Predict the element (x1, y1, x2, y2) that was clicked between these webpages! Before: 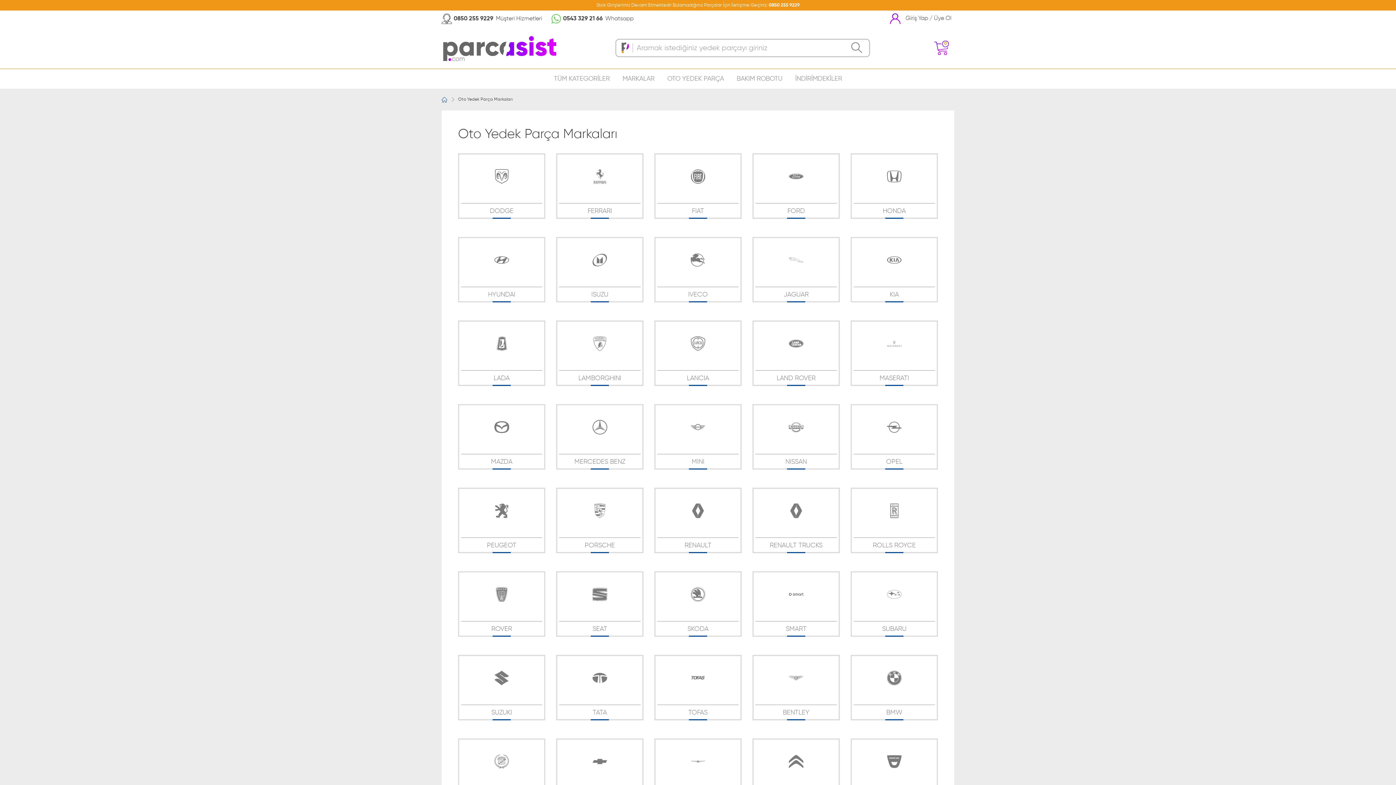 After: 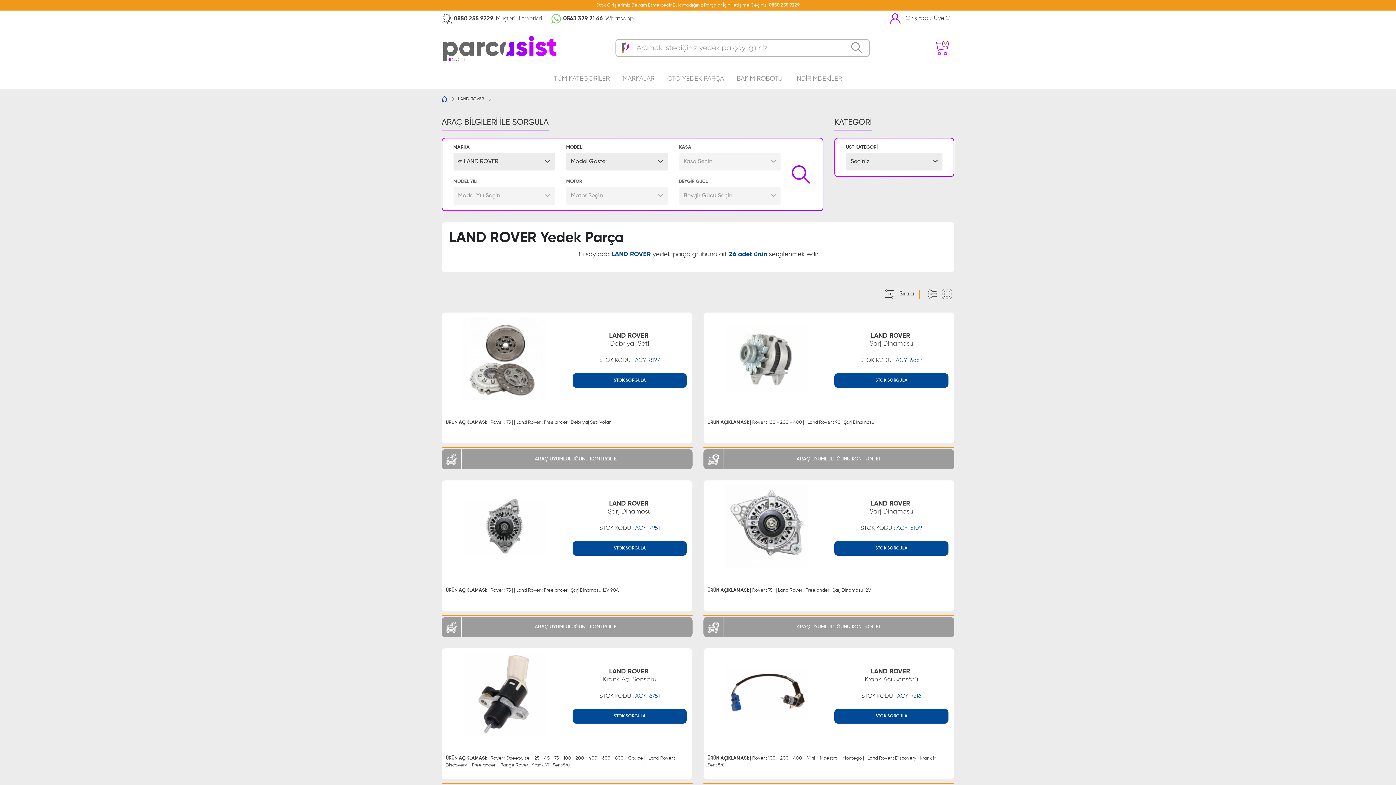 Action: label: LAND ROVER bbox: (752, 320, 840, 386)